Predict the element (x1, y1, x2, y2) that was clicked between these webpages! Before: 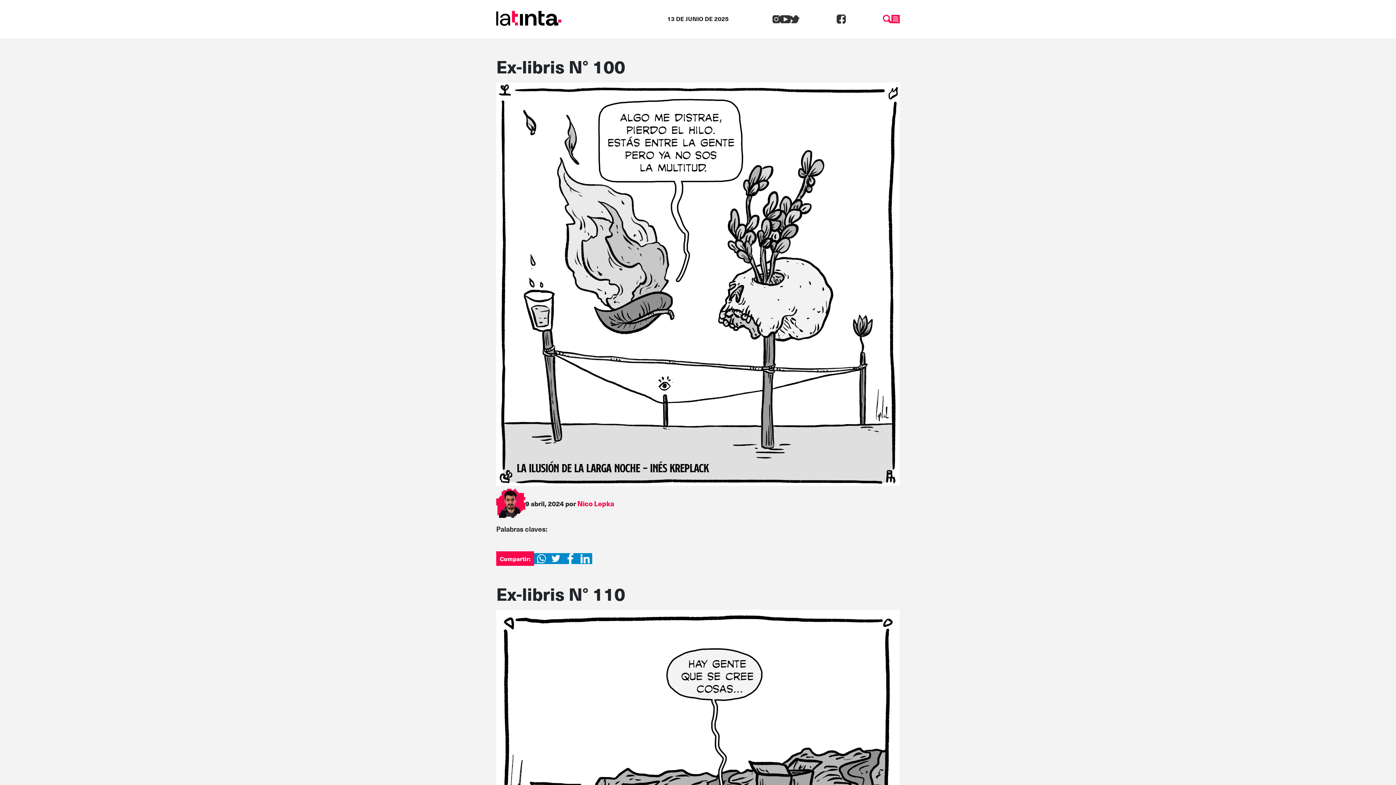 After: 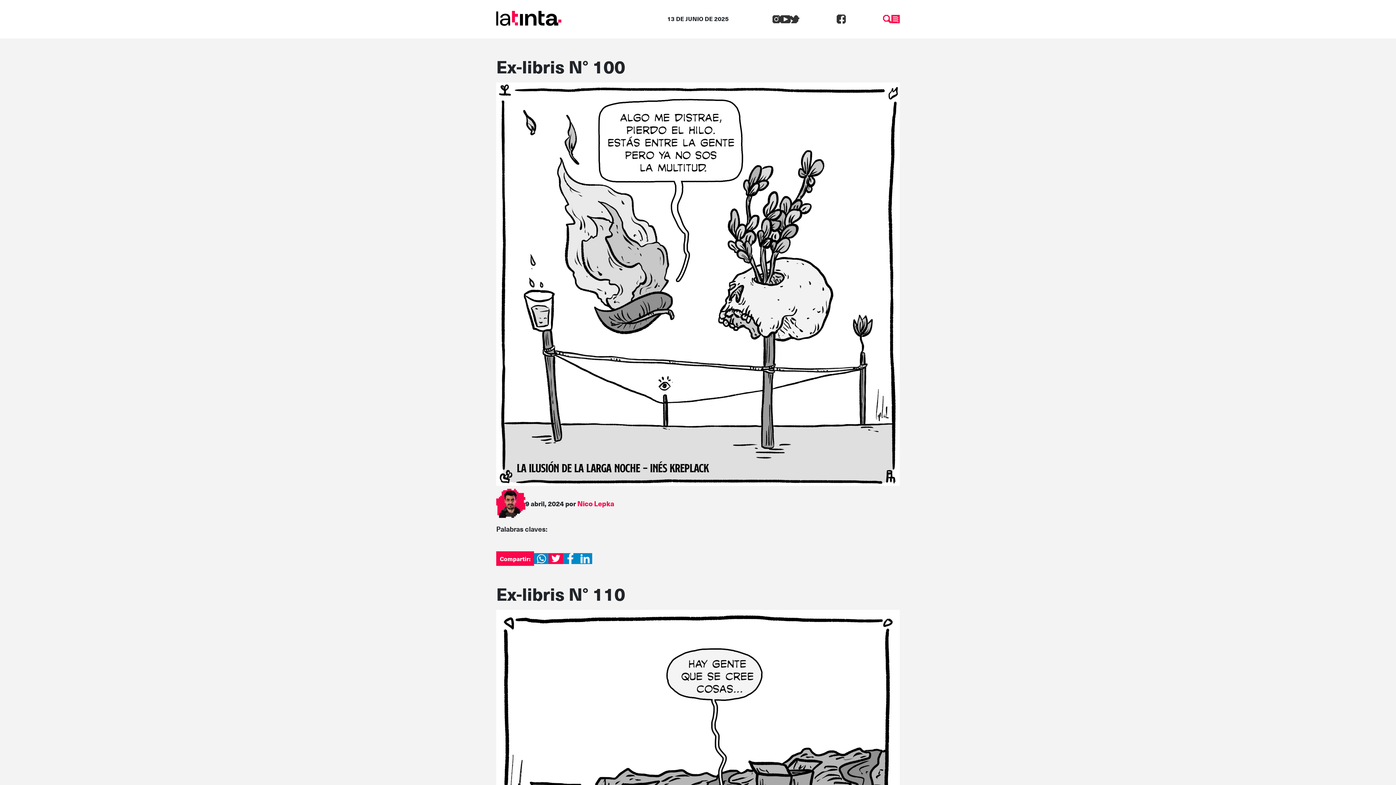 Action: bbox: (548, 553, 563, 564)